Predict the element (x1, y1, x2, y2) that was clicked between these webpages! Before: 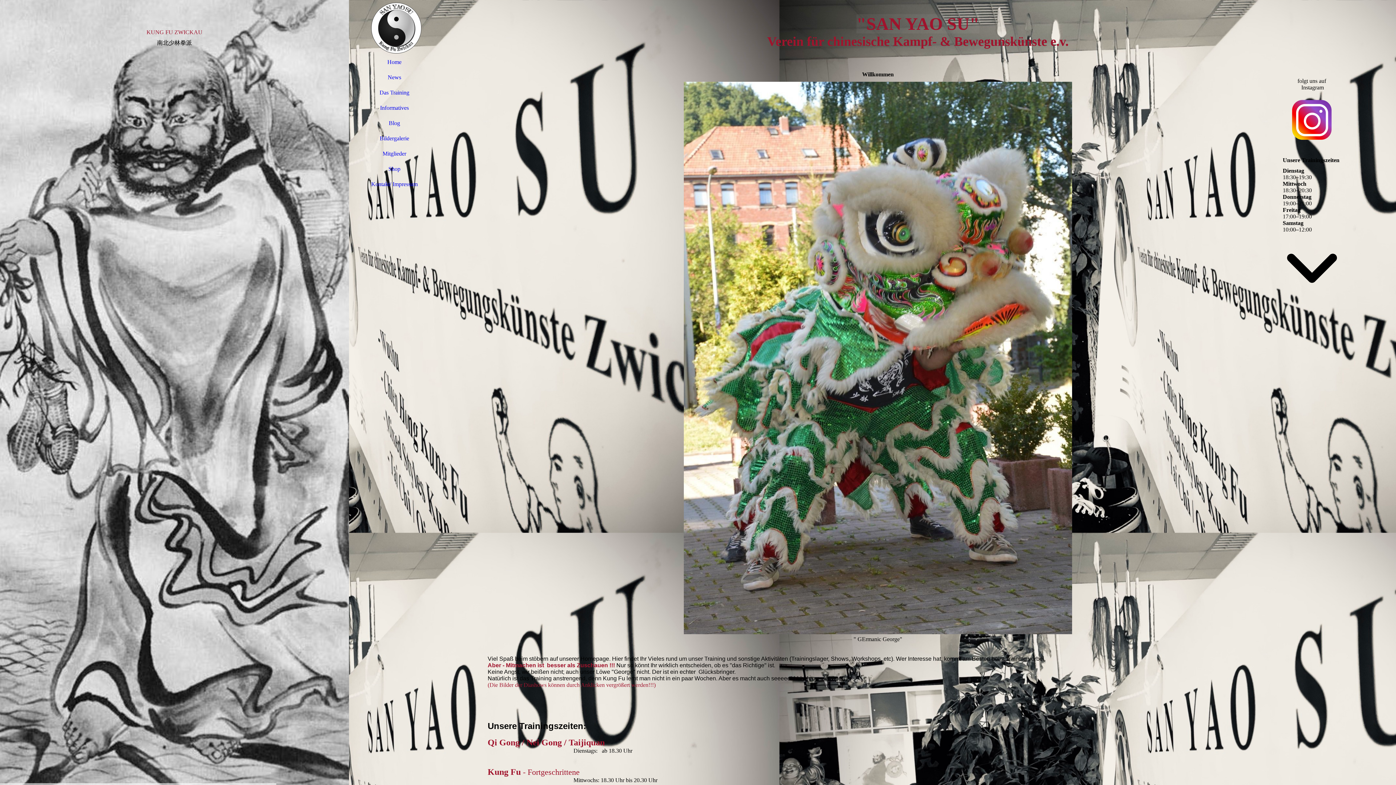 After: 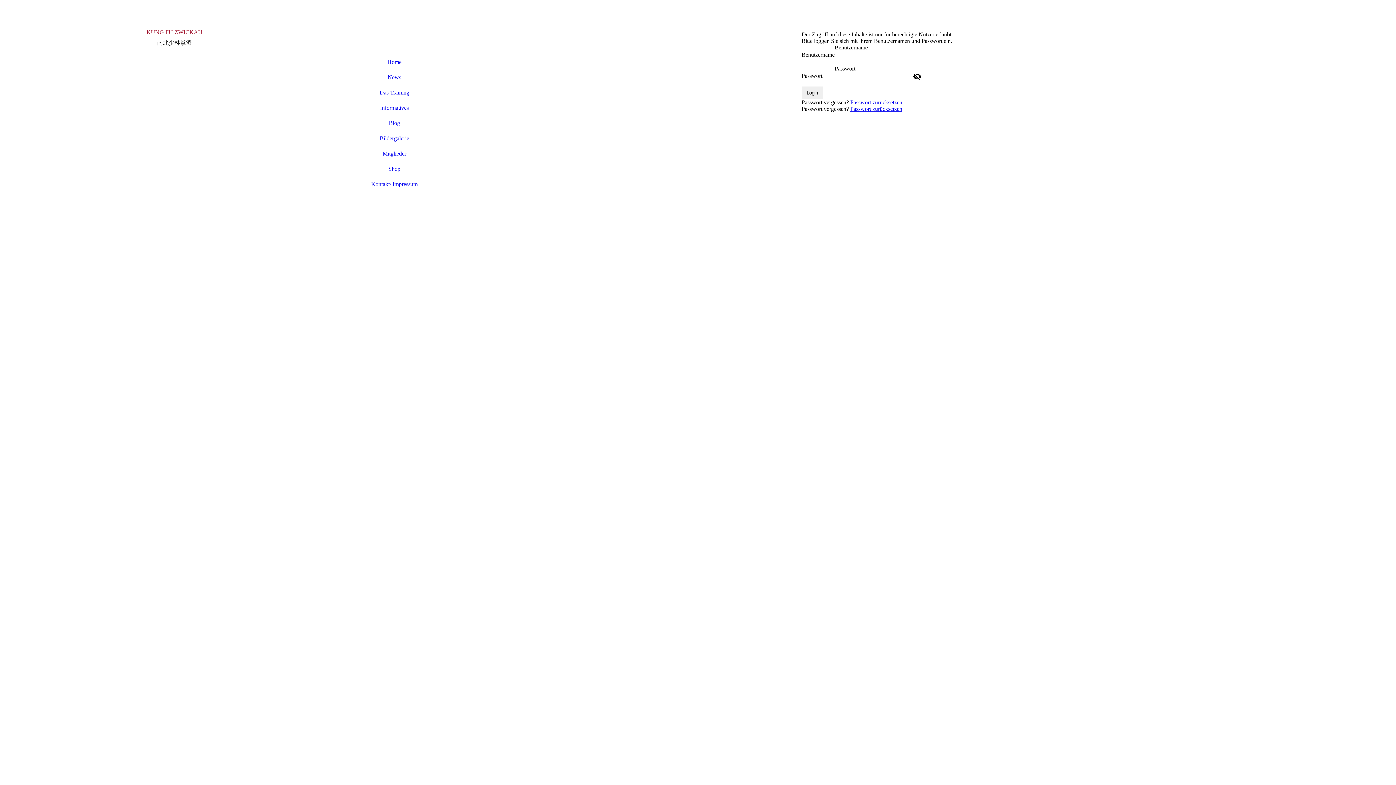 Action: bbox: (349, 146, 440, 161) label: Mitglieder